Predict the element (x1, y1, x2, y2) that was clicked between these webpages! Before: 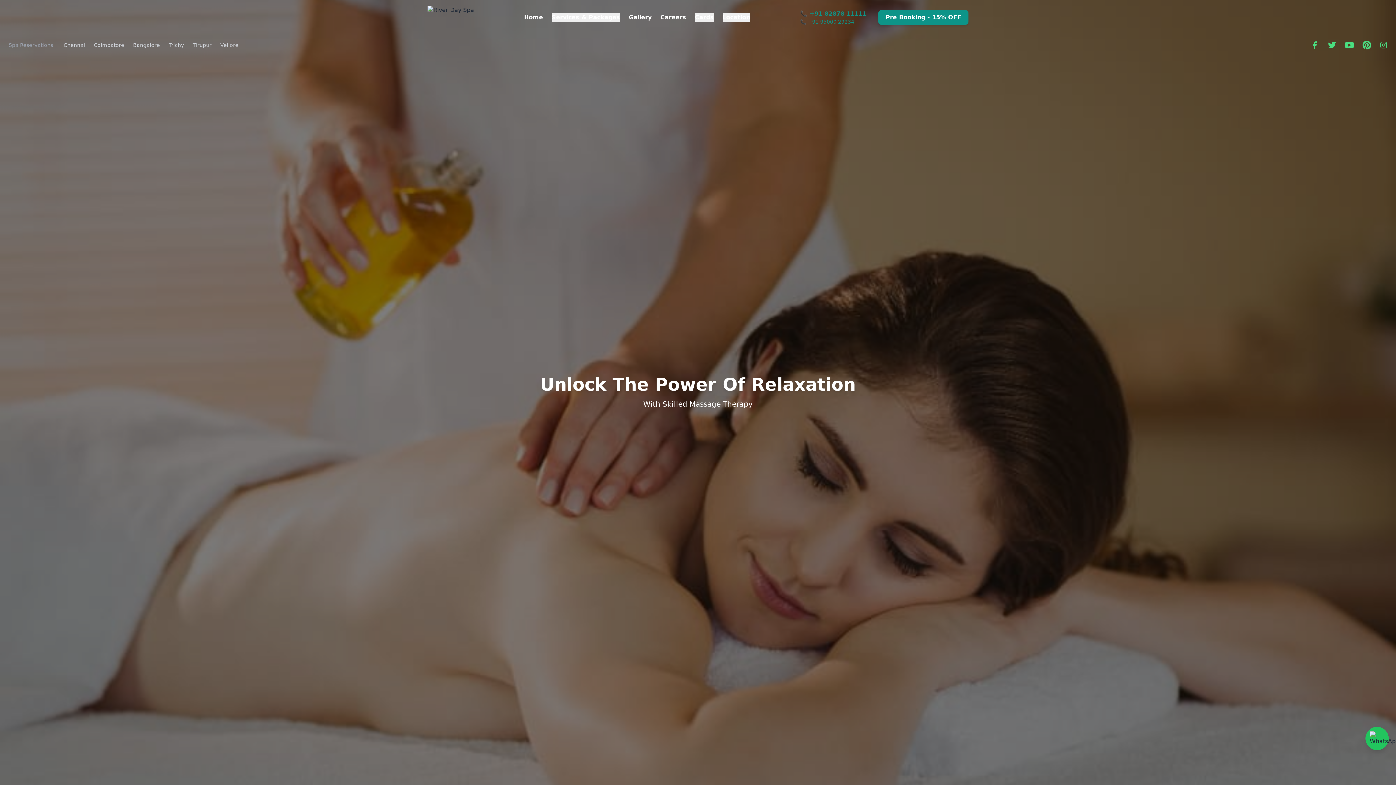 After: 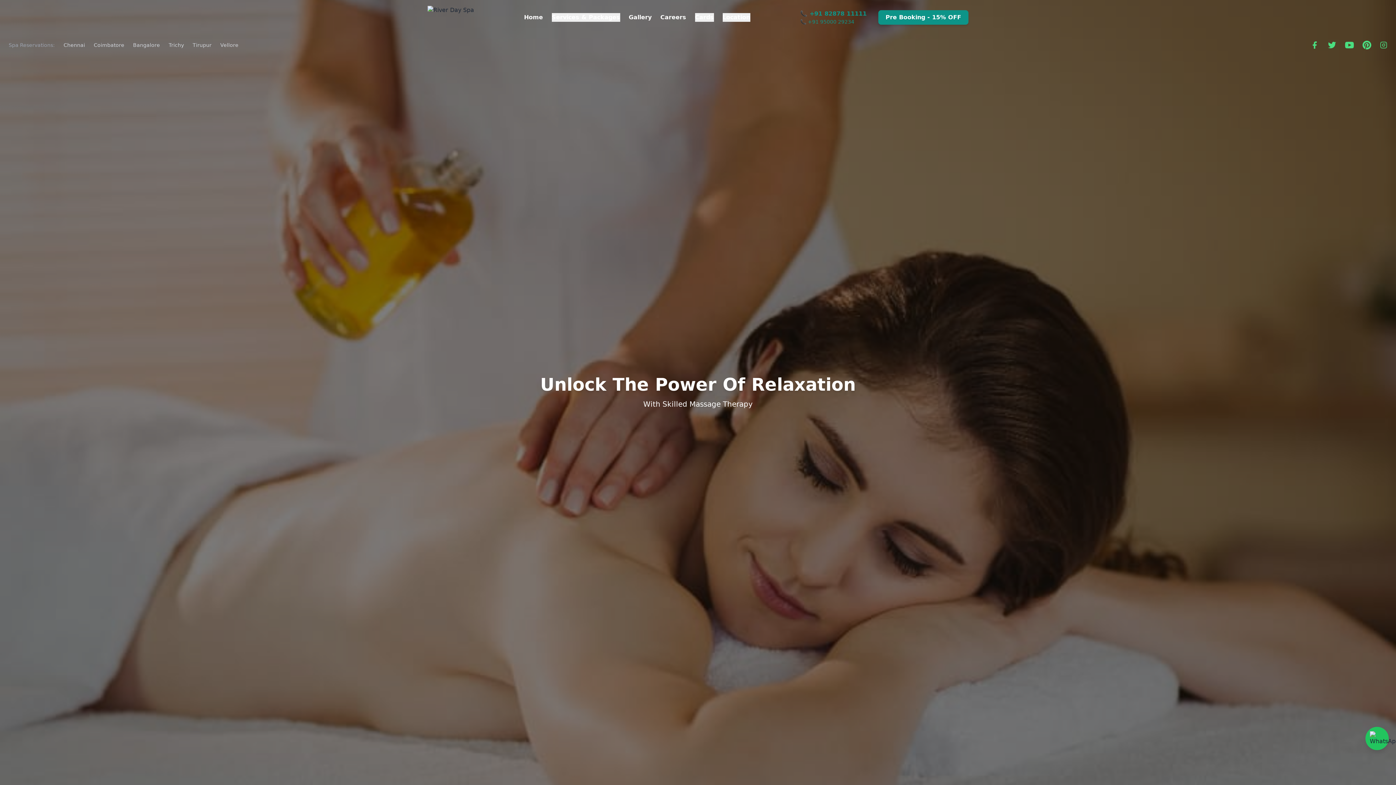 Action: bbox: (1328, 40, 1336, 49) label: Twitter